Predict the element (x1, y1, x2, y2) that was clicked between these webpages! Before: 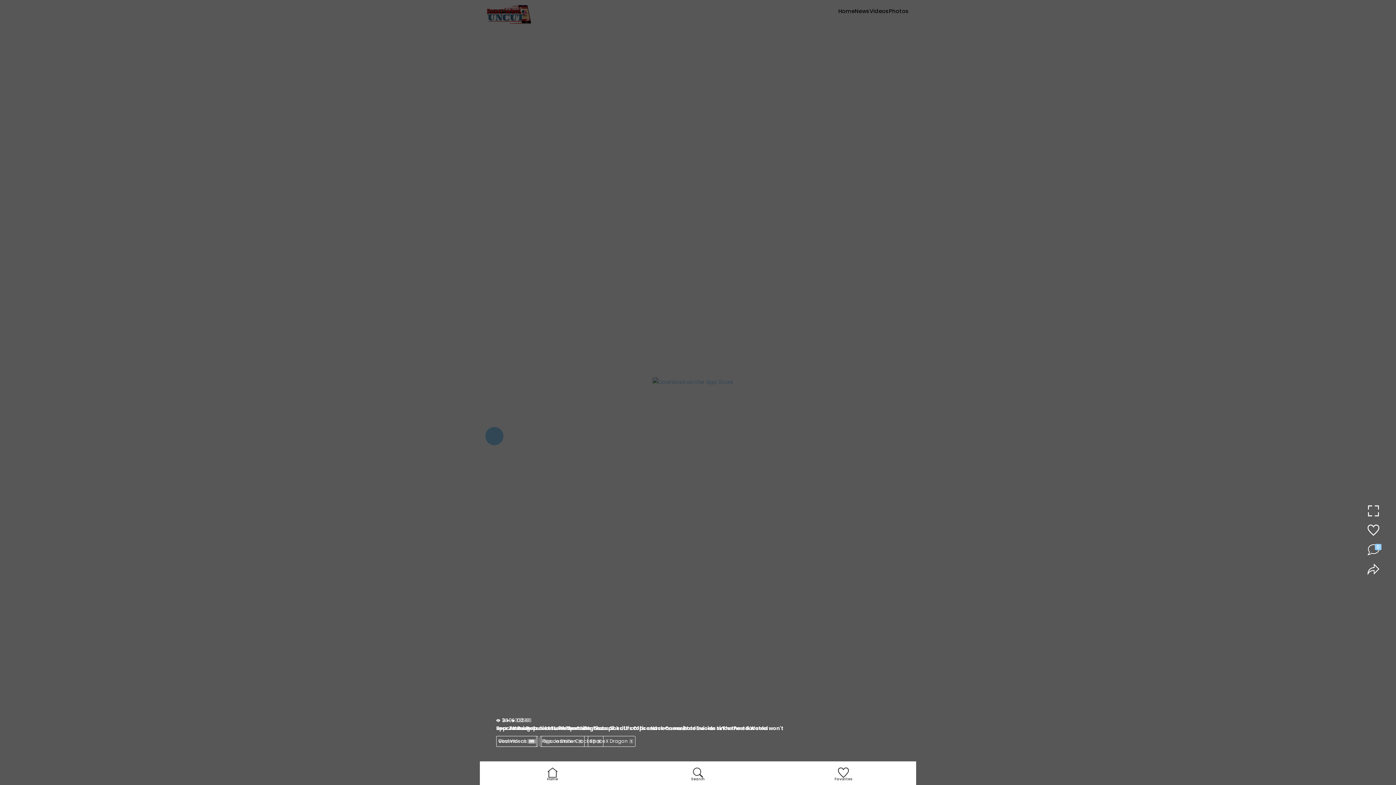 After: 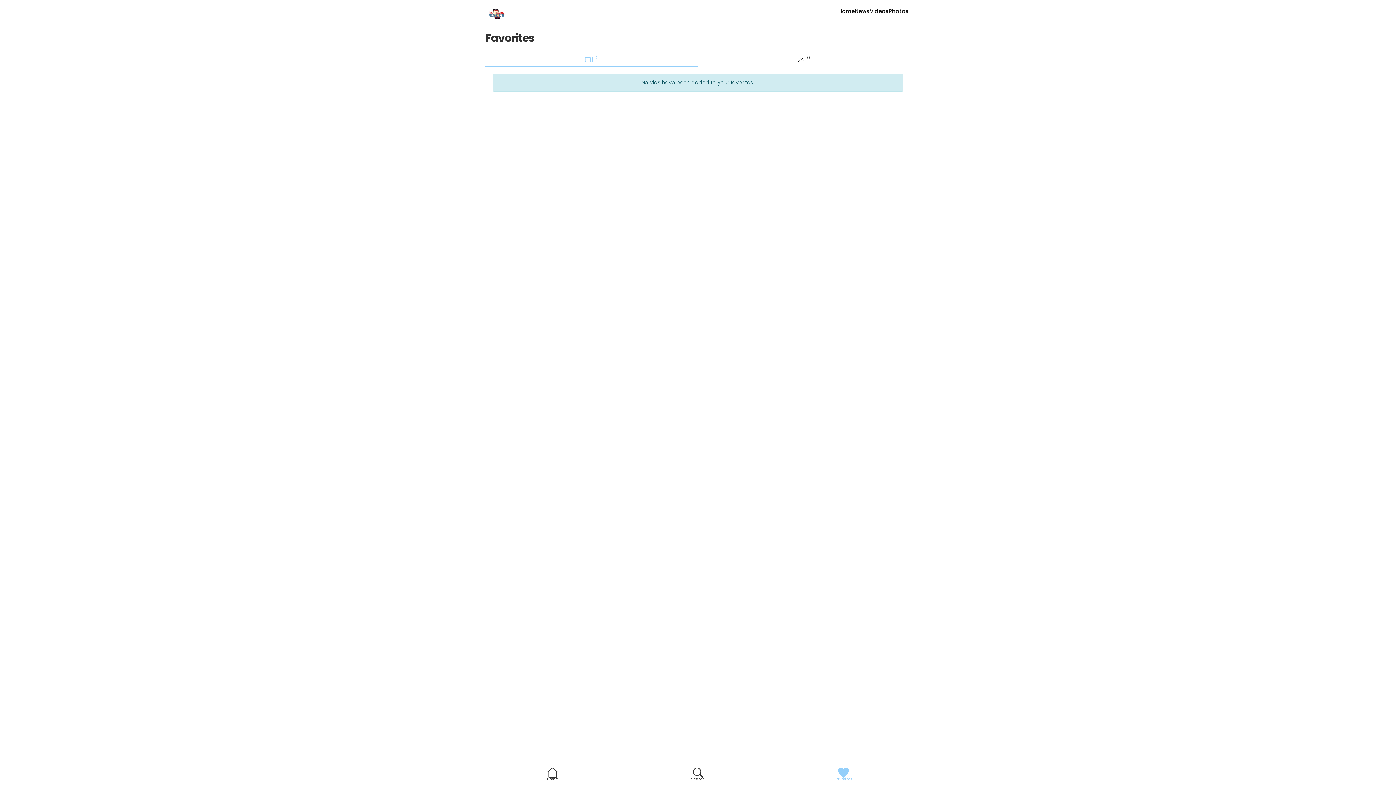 Action: label: Favorites bbox: (770, 761, 916, 785)